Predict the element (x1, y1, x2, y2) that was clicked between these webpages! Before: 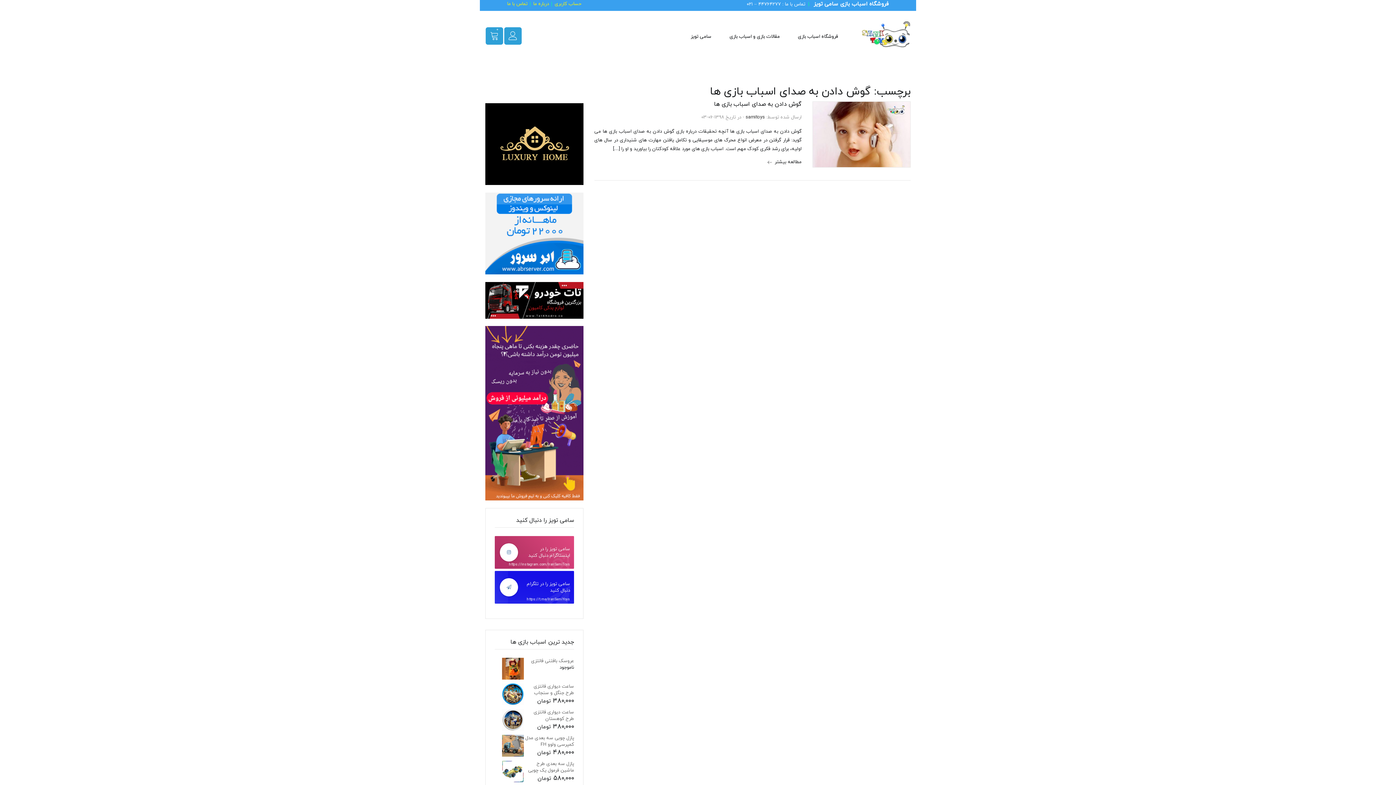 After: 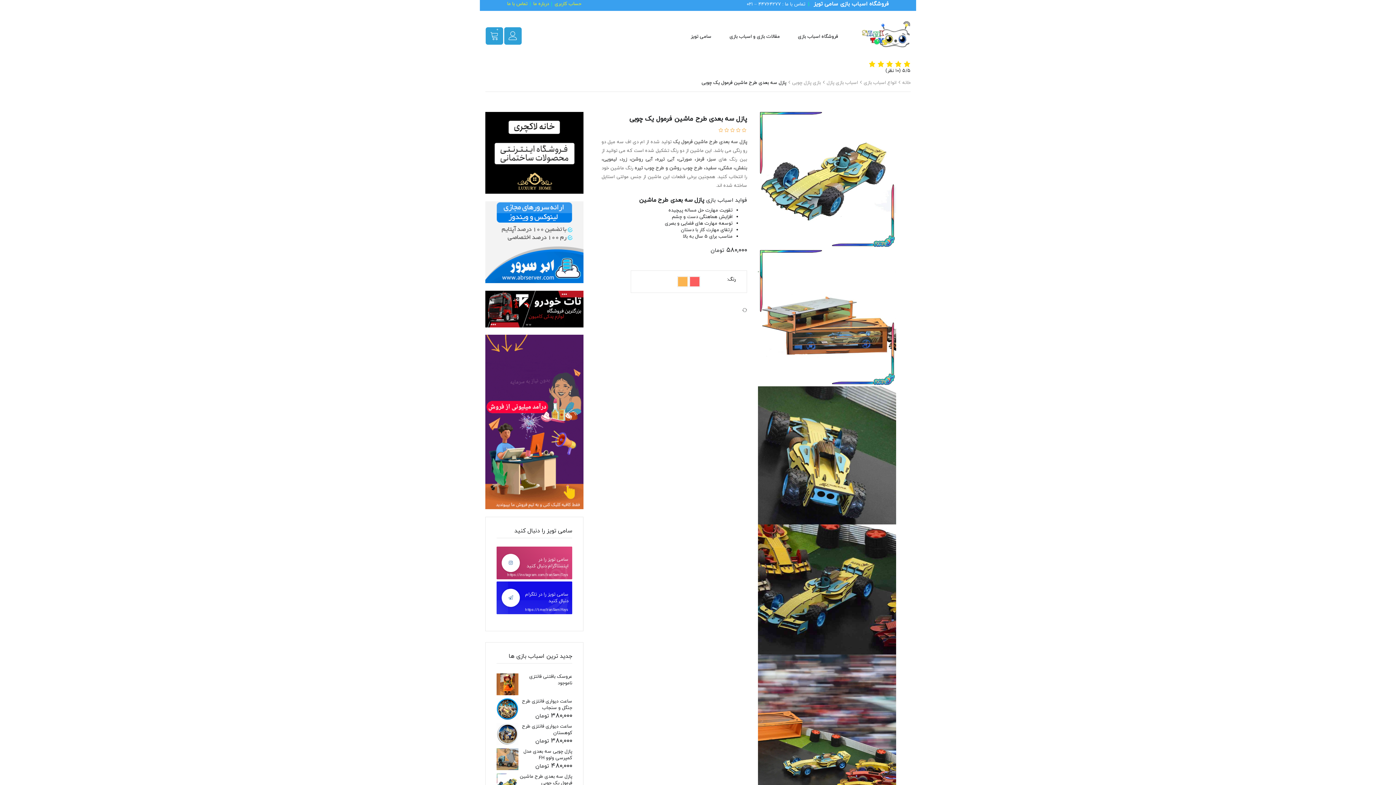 Action: label: پازل سه بعدی طرح ماشین فرمول یک چوبی bbox: (494, 761, 574, 774)